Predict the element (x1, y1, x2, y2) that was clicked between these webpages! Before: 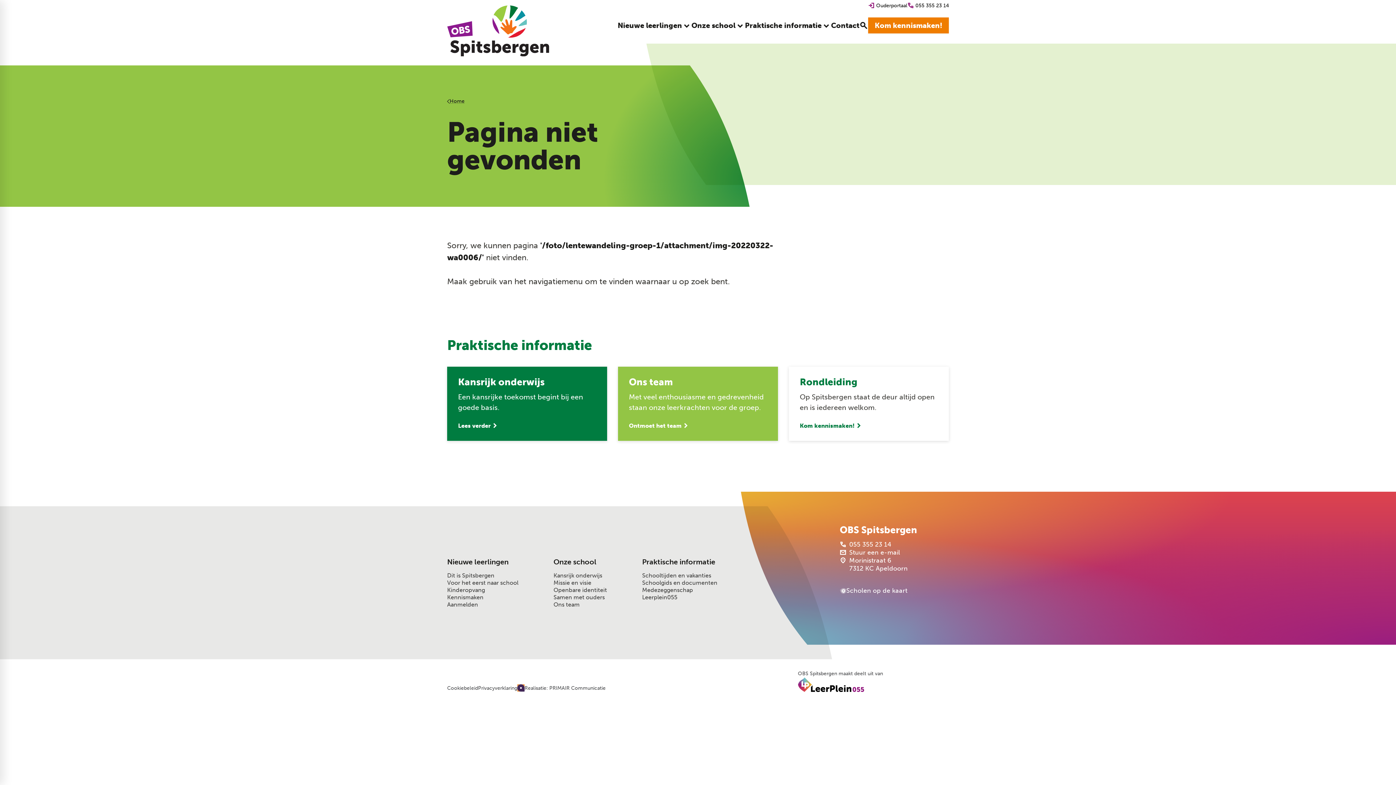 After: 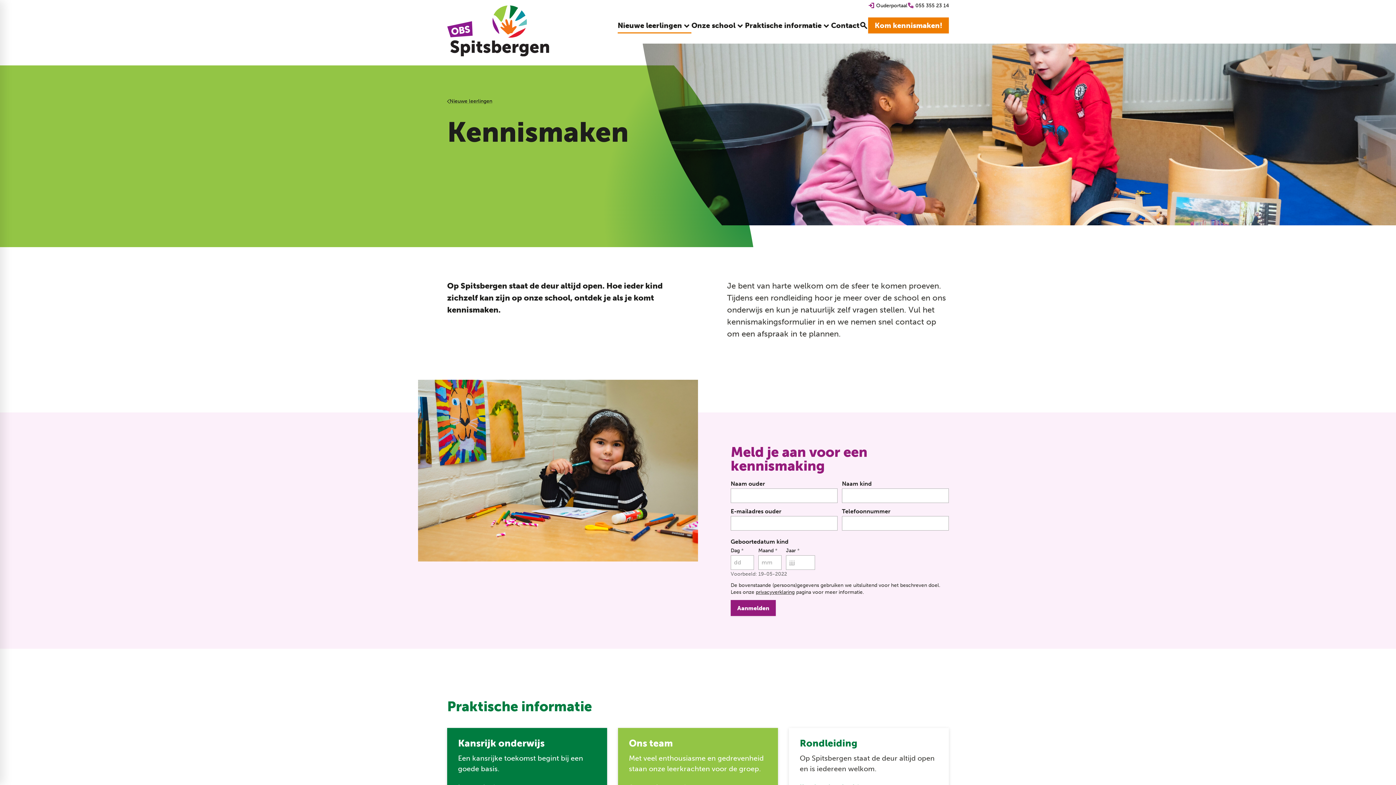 Action: bbox: (789, 366, 949, 441) label: Rondleiding

Op Spitsbergen staat de deur altijd open en is iedereen welkom.

Kom kennismaken!